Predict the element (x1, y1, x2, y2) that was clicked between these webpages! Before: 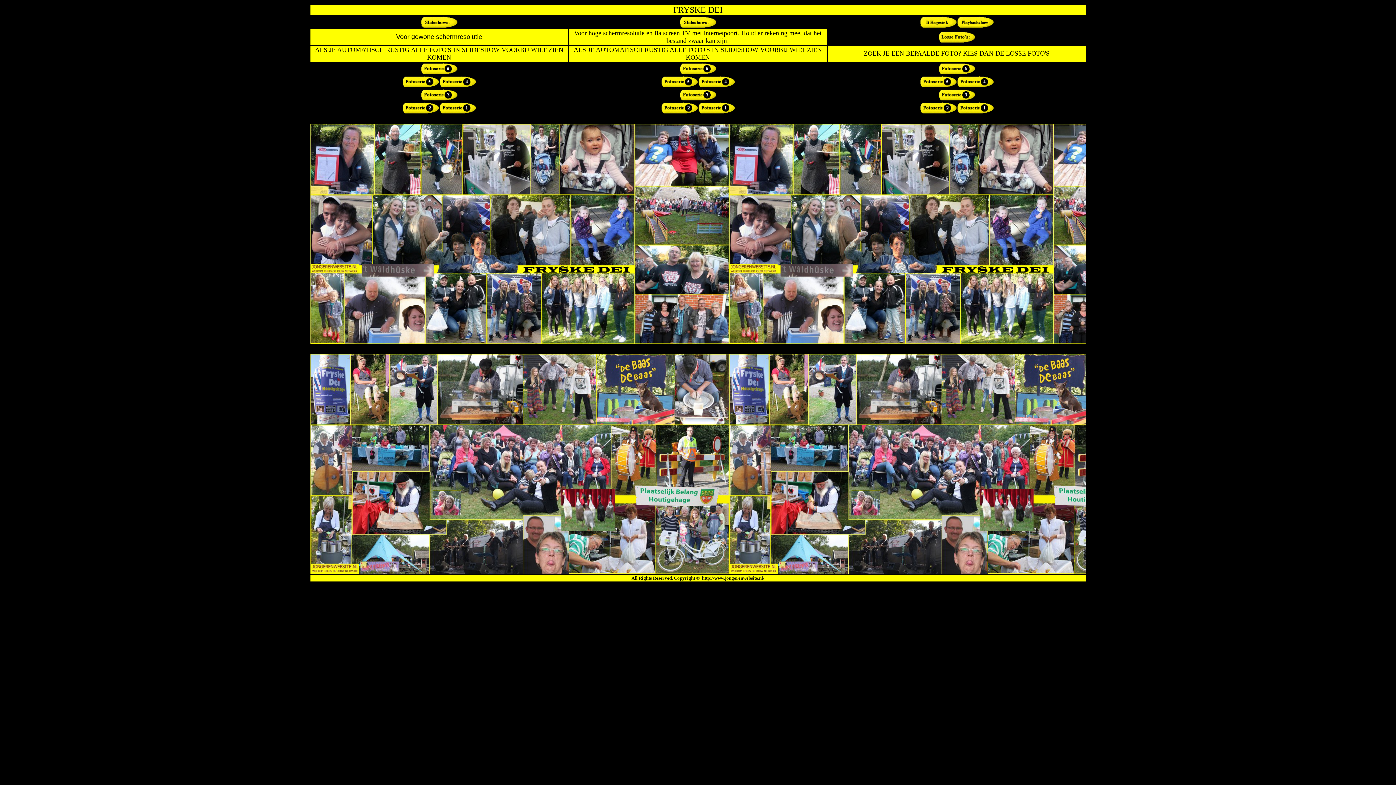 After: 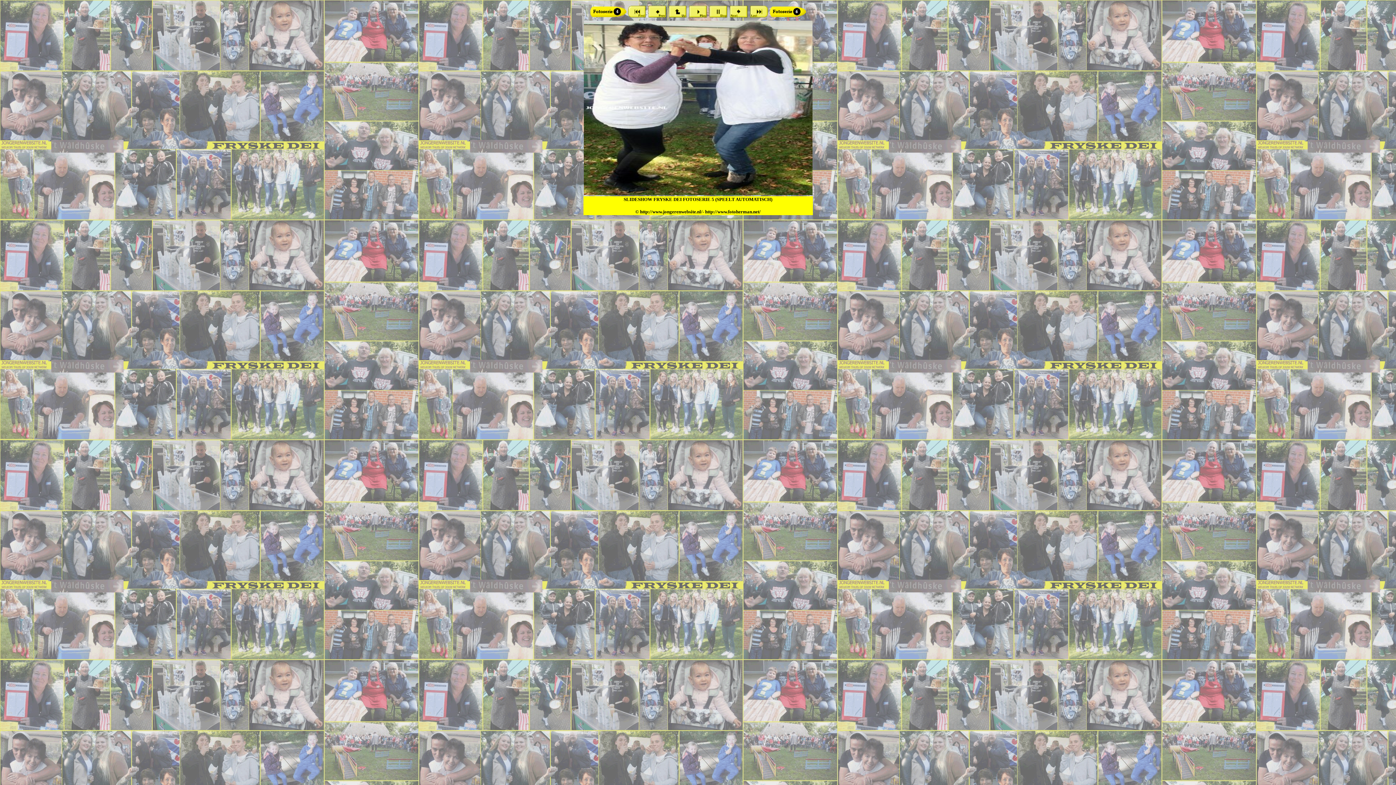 Action: bbox: (402, 81, 439, 89)